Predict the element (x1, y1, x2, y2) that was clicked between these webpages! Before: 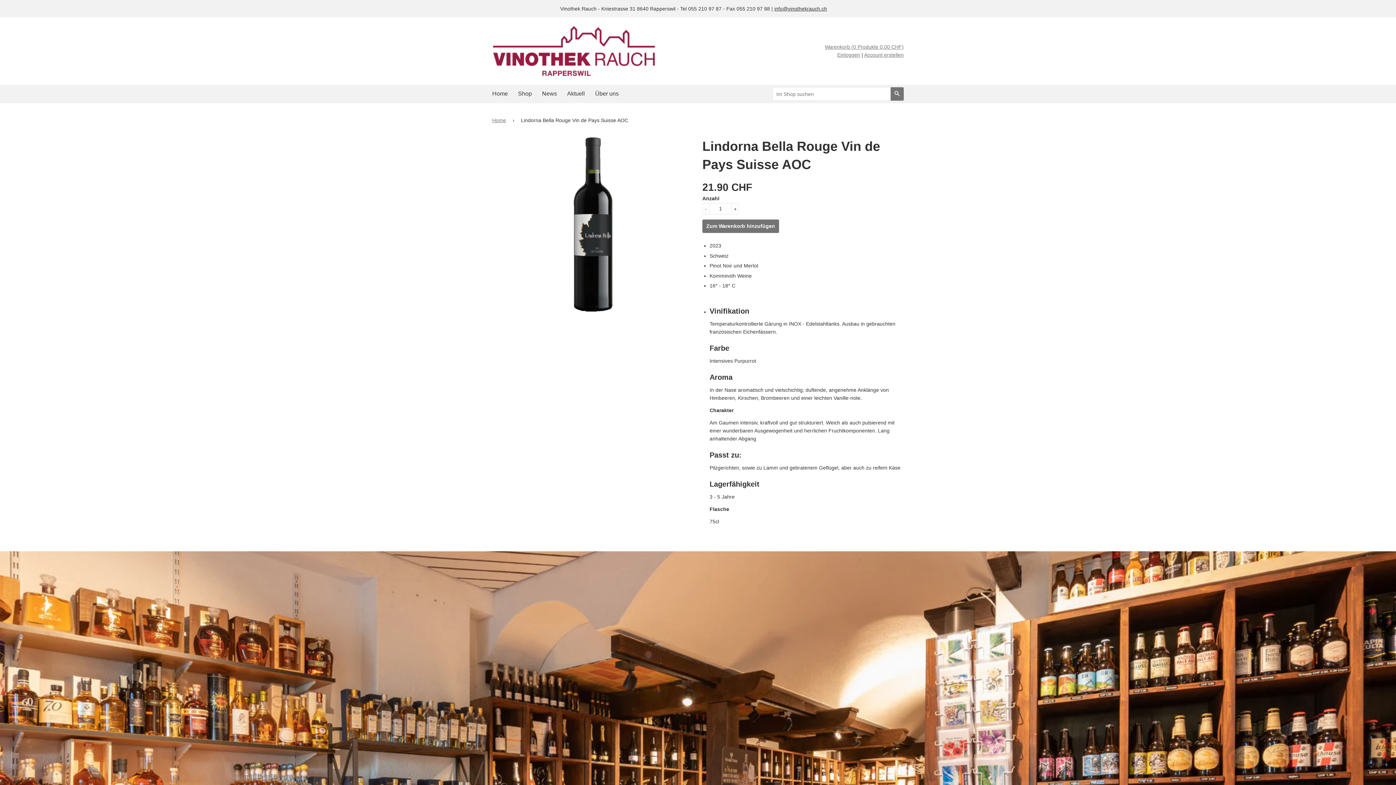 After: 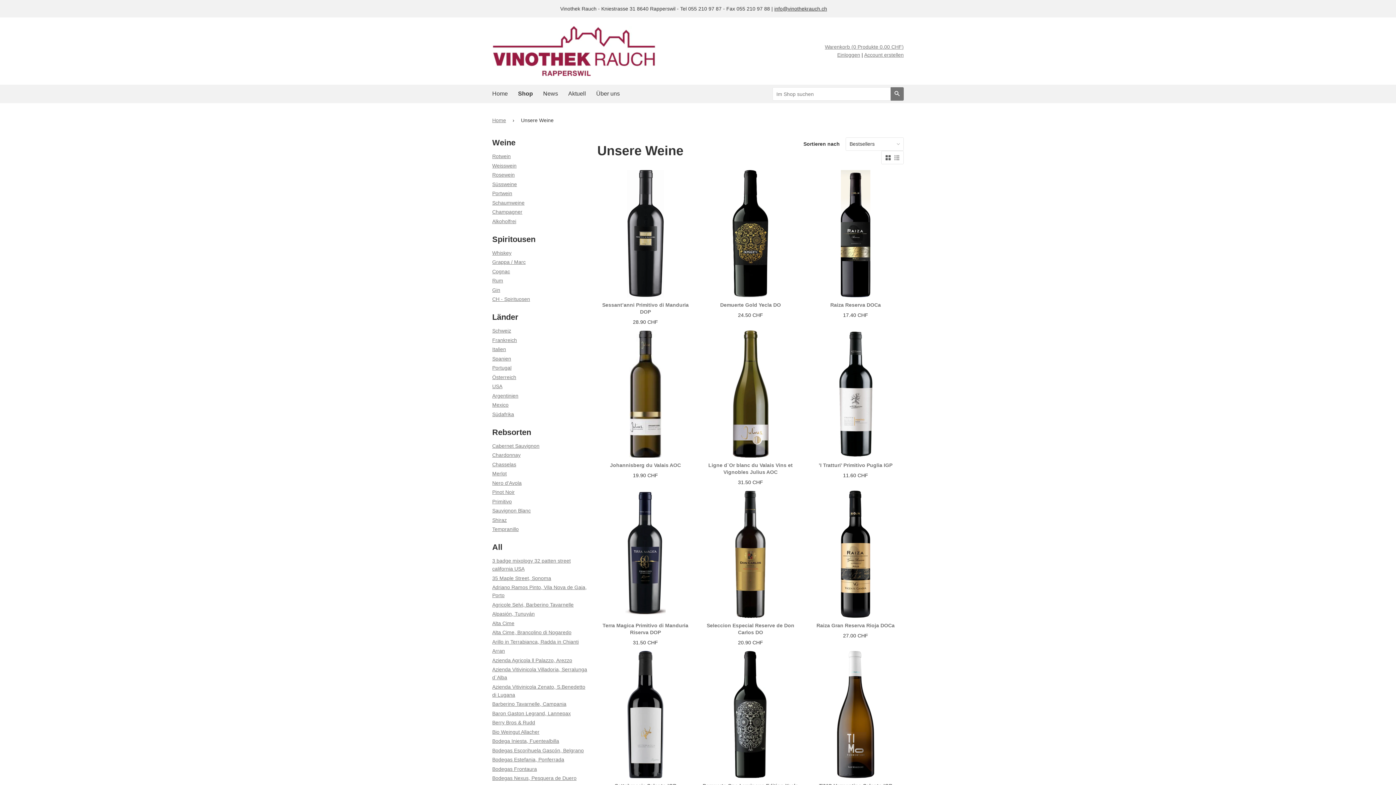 Action: label: Shop bbox: (513, 84, 536, 102)